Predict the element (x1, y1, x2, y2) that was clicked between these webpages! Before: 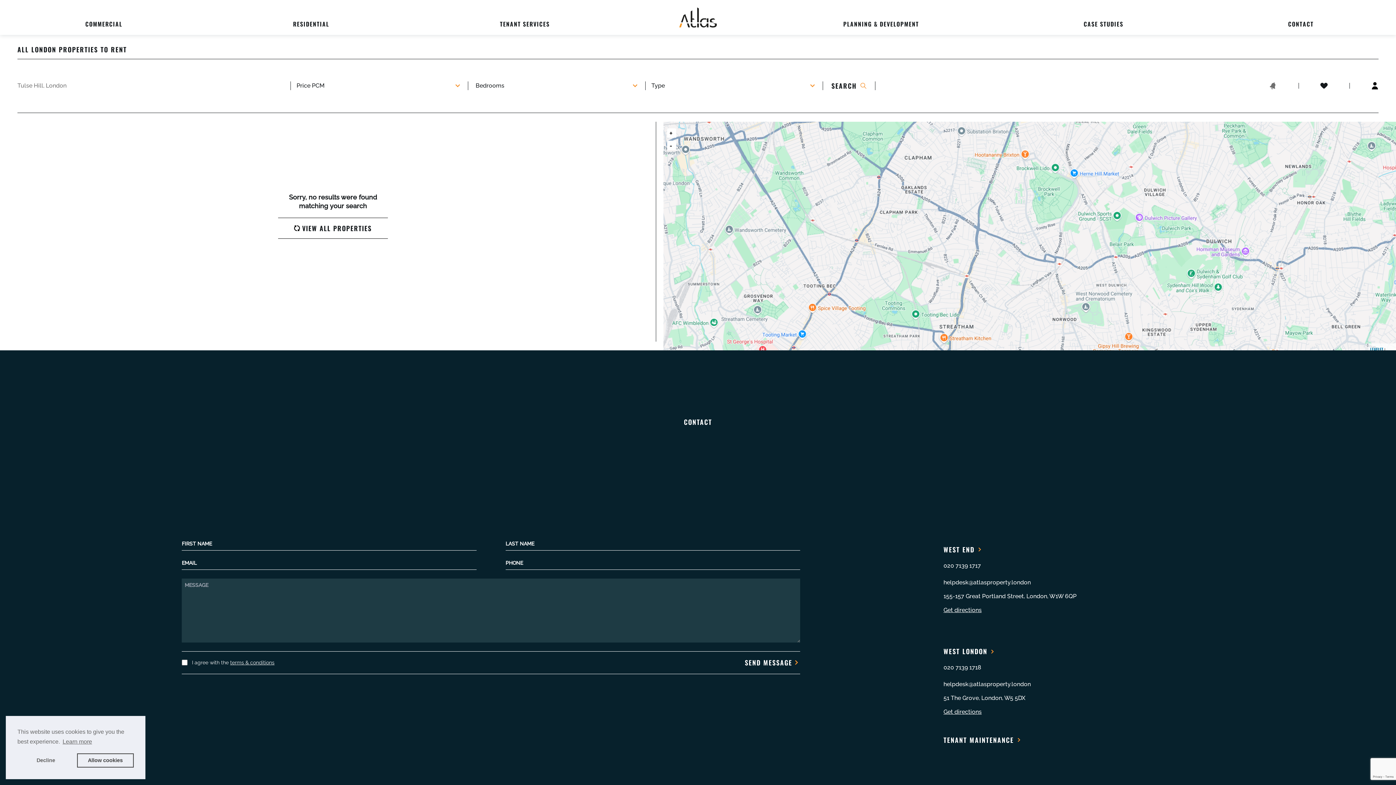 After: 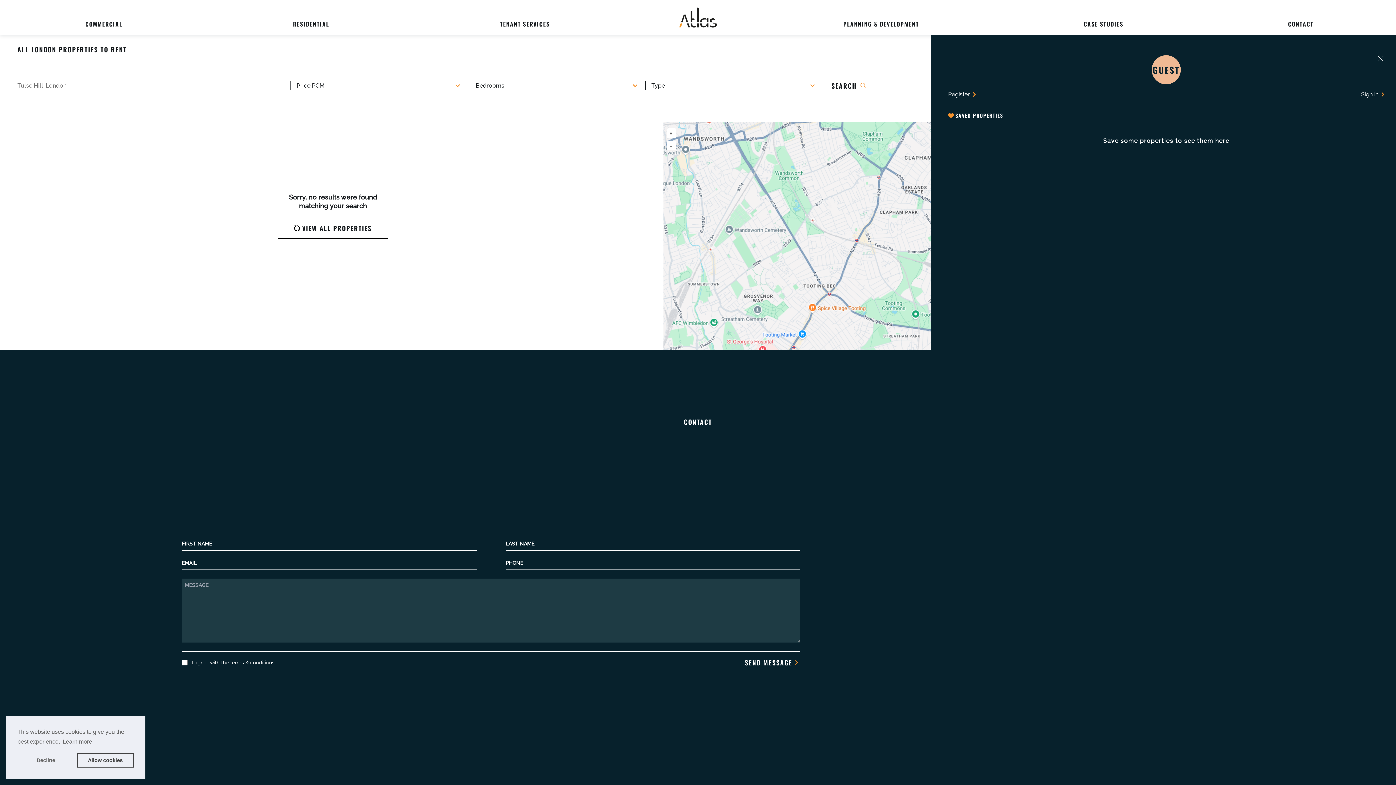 Action: bbox: (1371, 82, 1378, 89)